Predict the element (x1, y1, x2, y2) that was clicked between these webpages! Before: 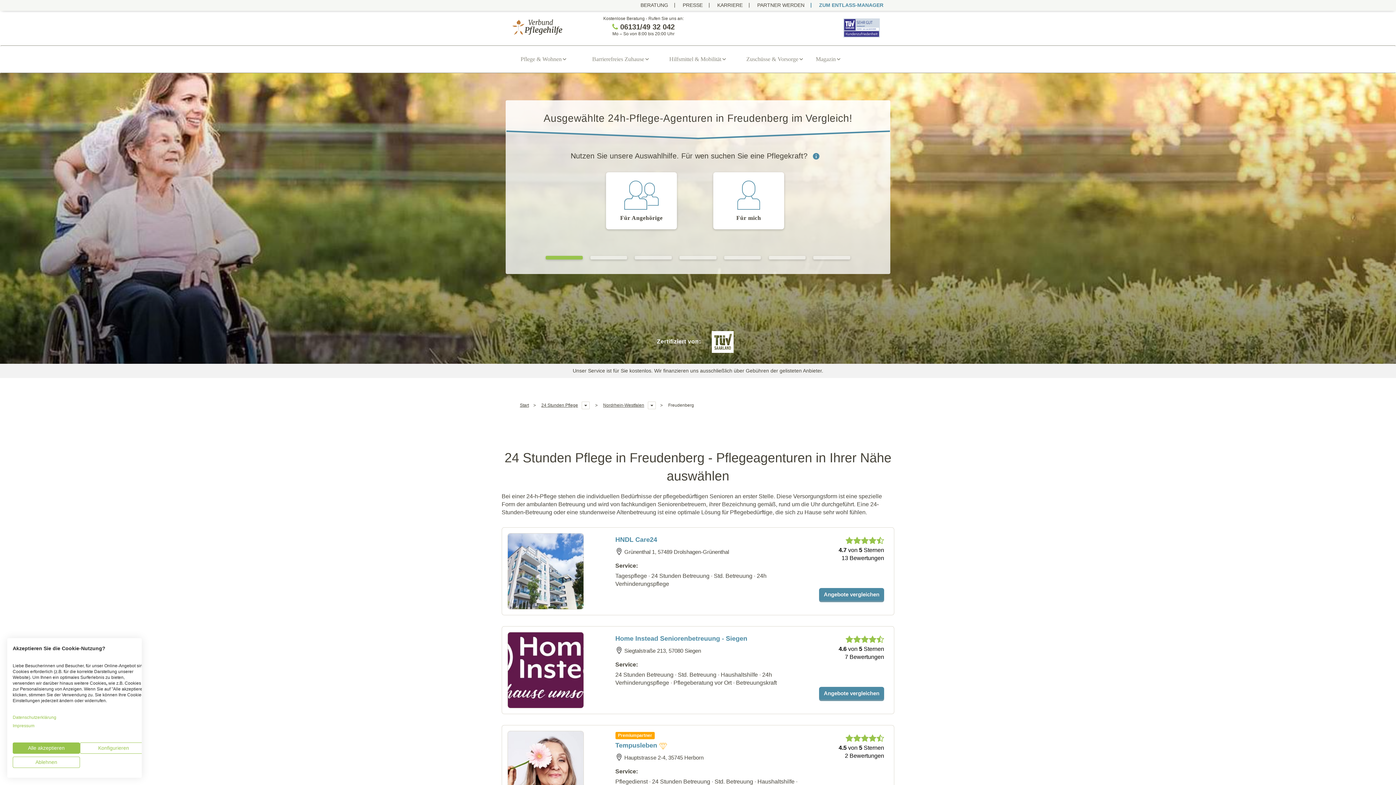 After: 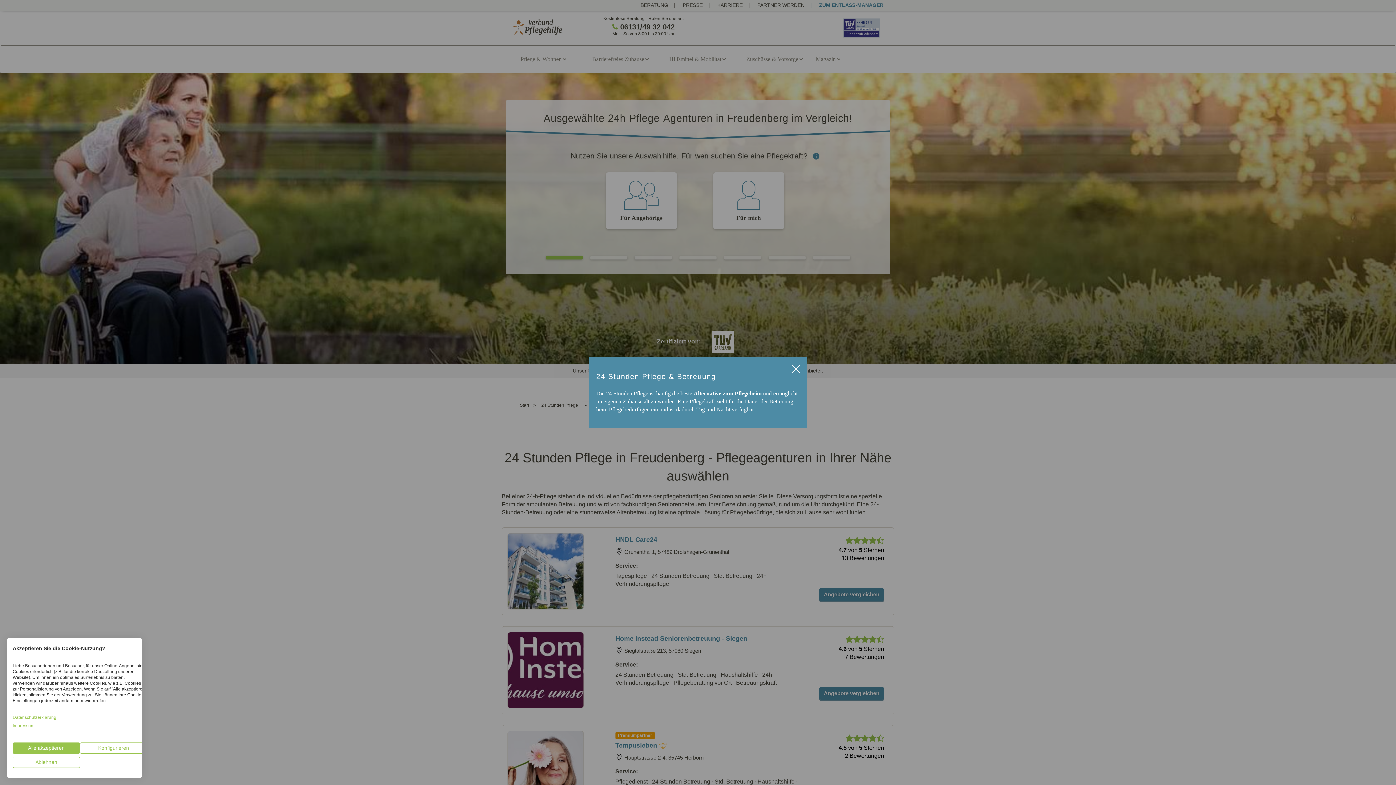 Action: bbox: (807, 150, 819, 161)